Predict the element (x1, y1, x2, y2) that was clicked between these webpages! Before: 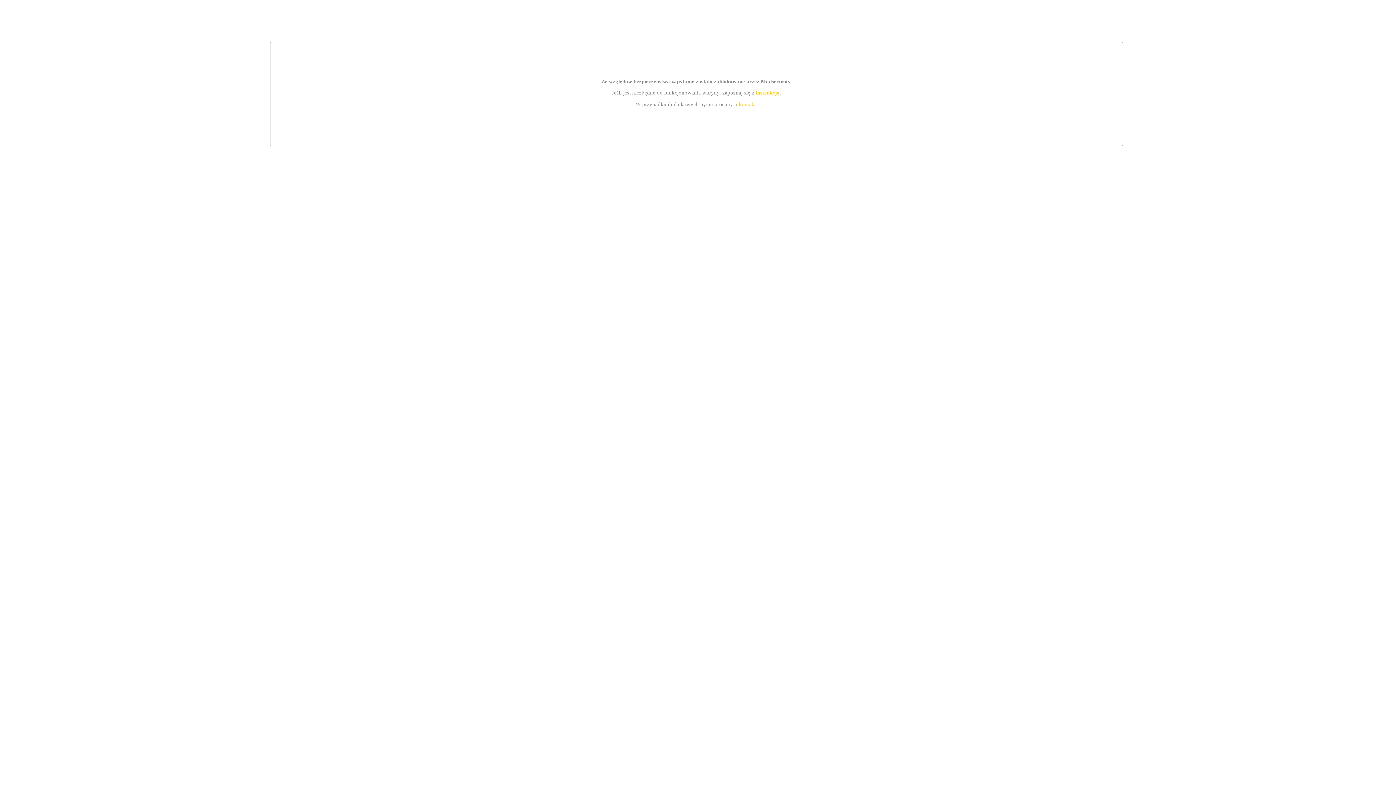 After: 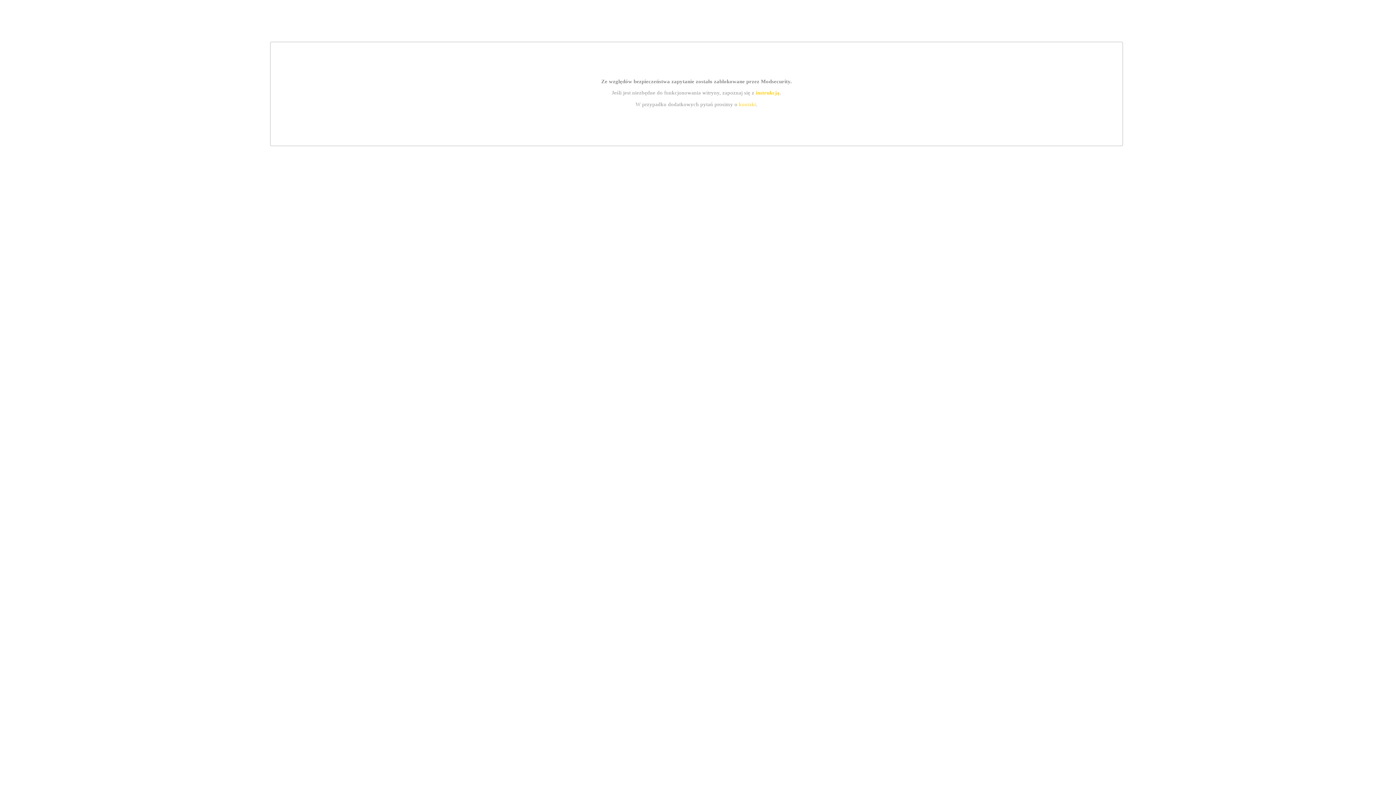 Action: bbox: (739, 101, 756, 107) label: kontakt